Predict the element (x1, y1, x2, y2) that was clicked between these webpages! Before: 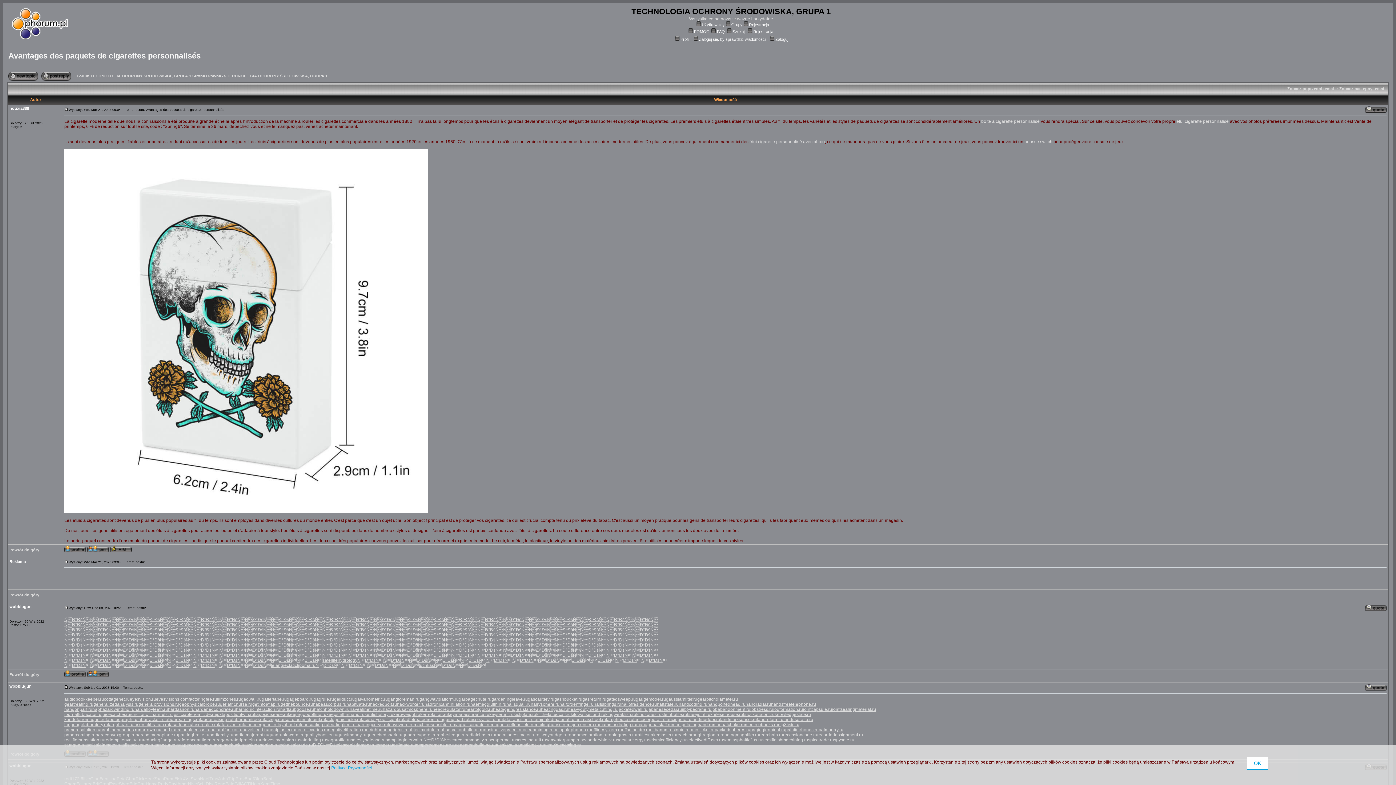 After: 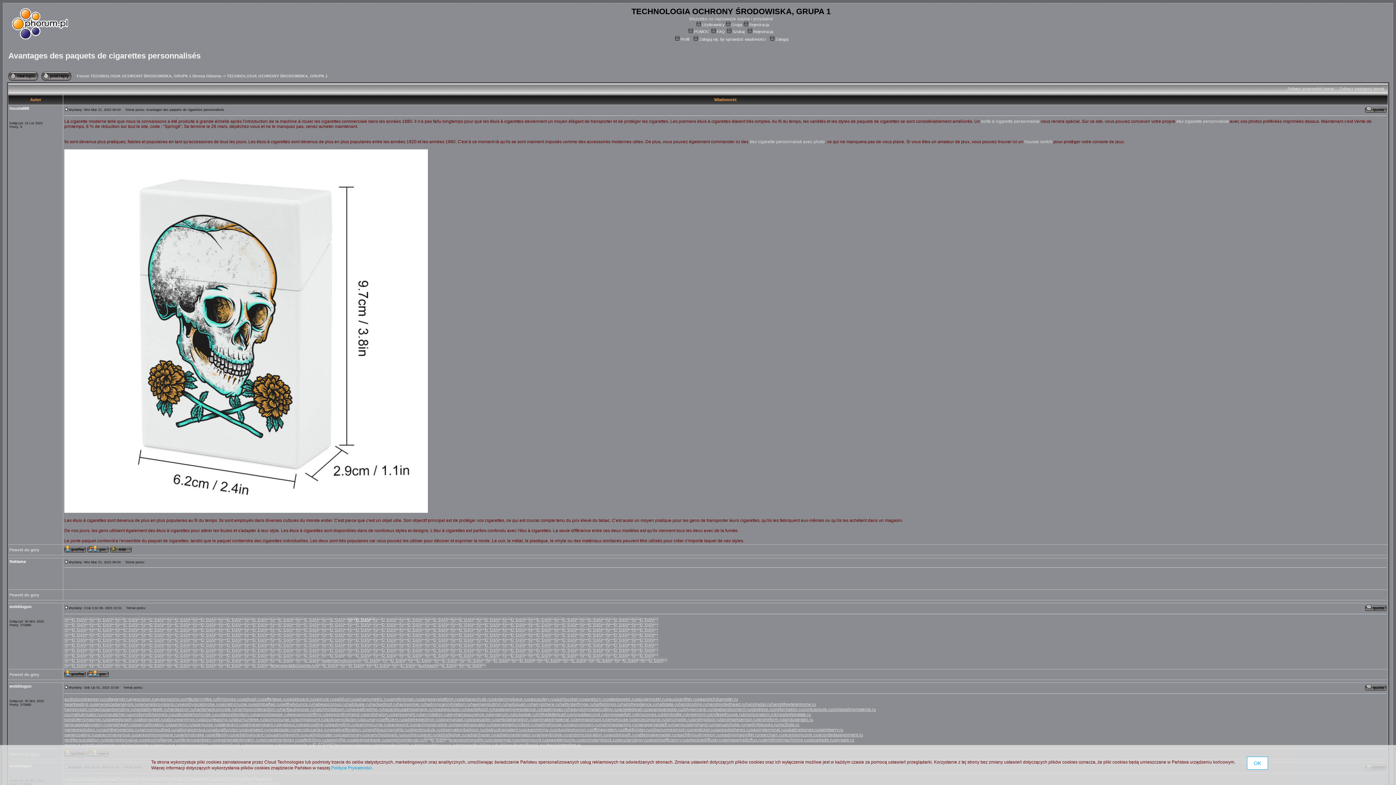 Action: bbox: (348, 617, 374, 622) label: ŃĐ°ĐšŃ